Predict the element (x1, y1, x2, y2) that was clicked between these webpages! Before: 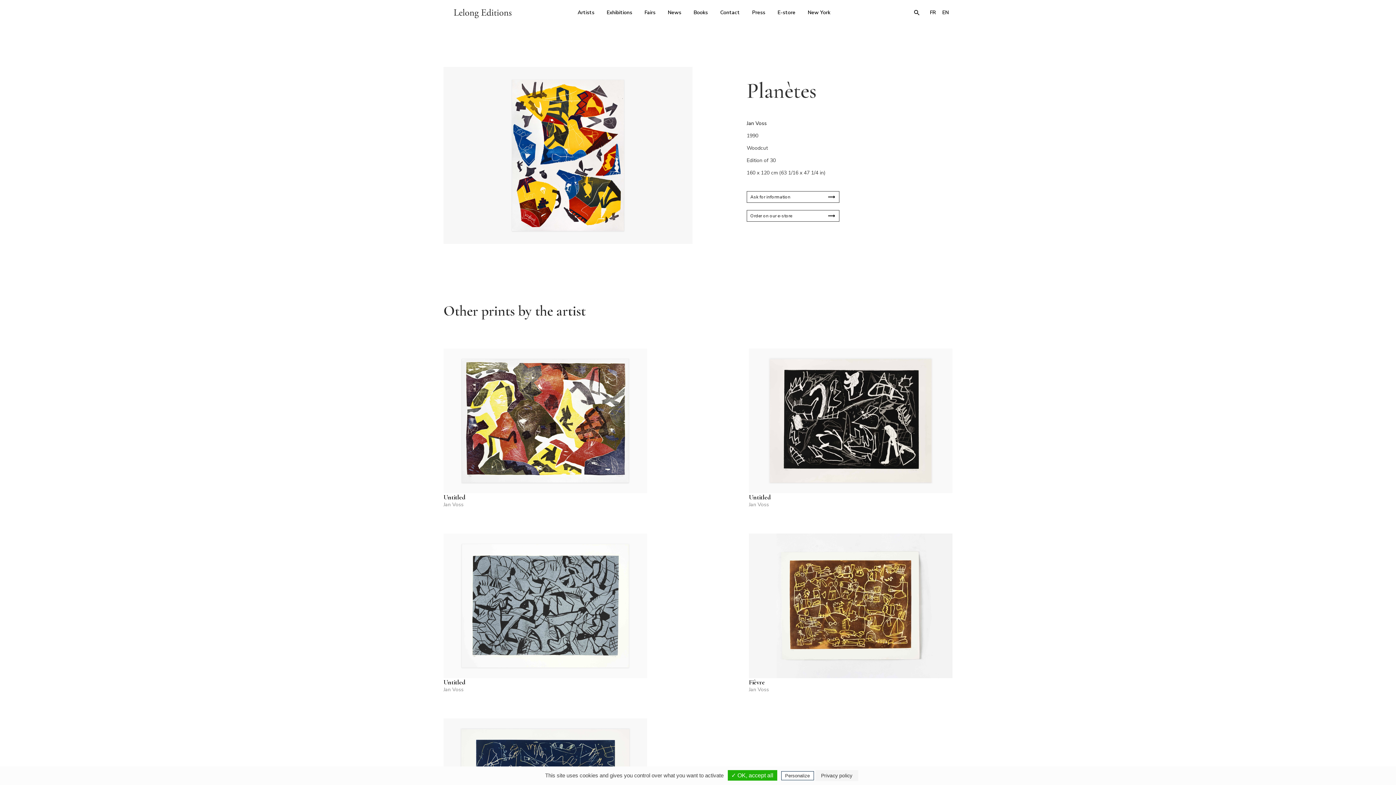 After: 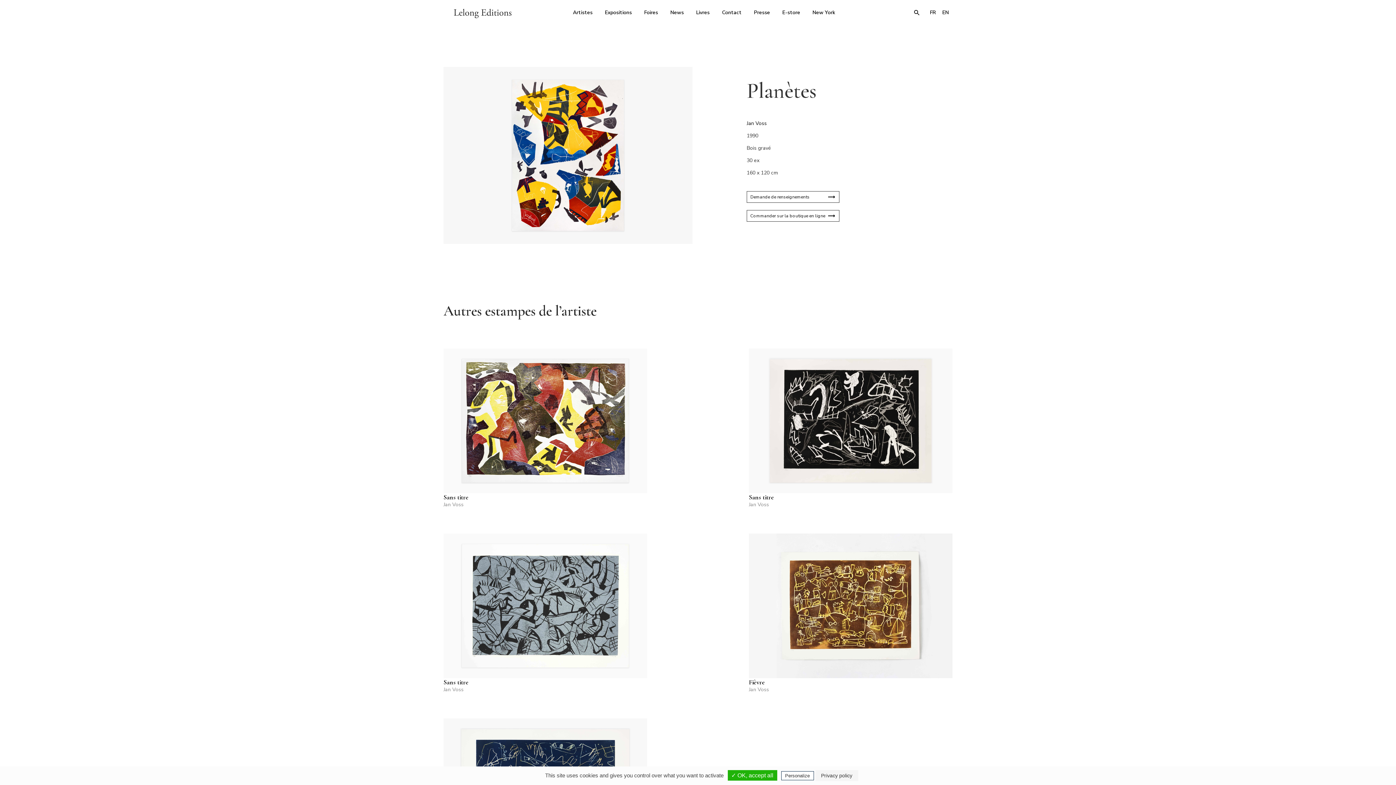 Action: bbox: (926, 8, 939, 17) label: FR